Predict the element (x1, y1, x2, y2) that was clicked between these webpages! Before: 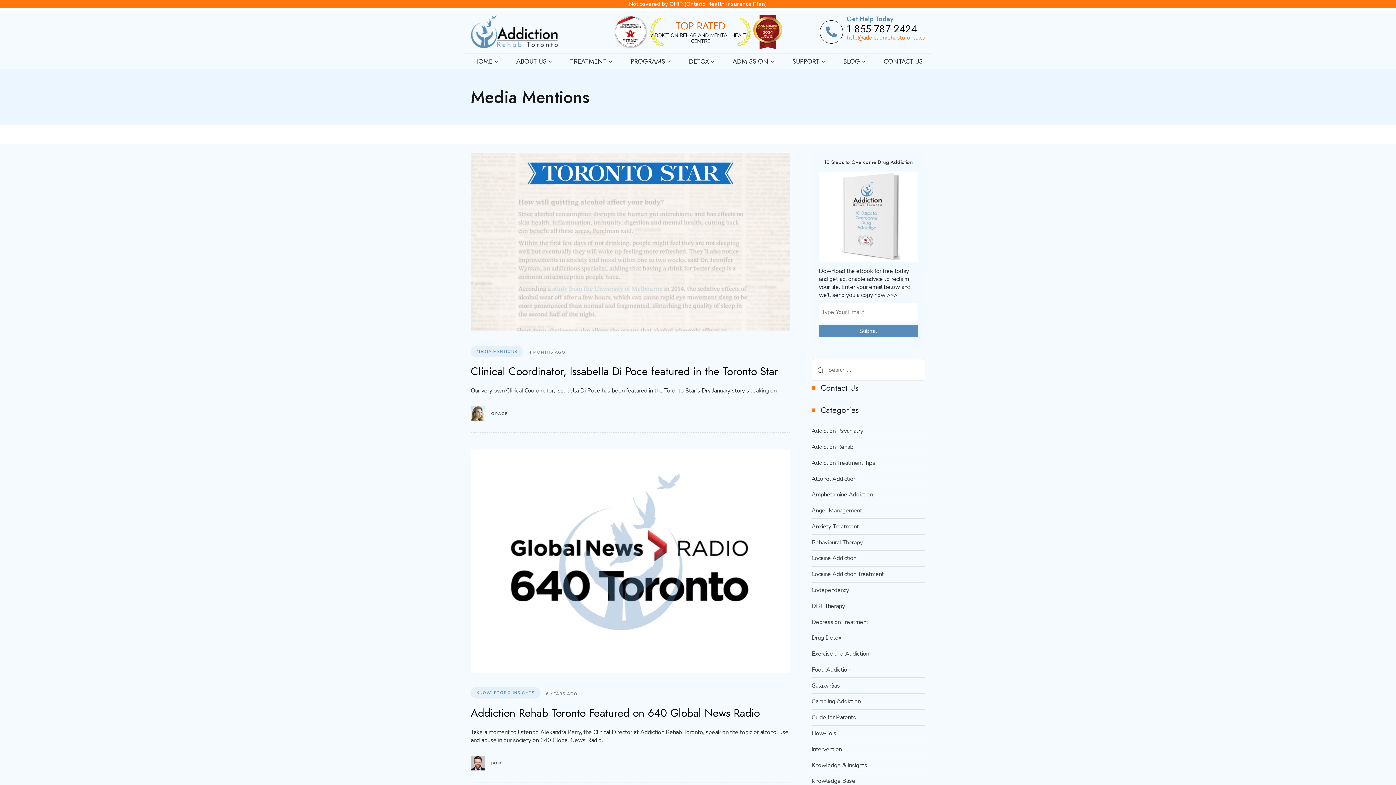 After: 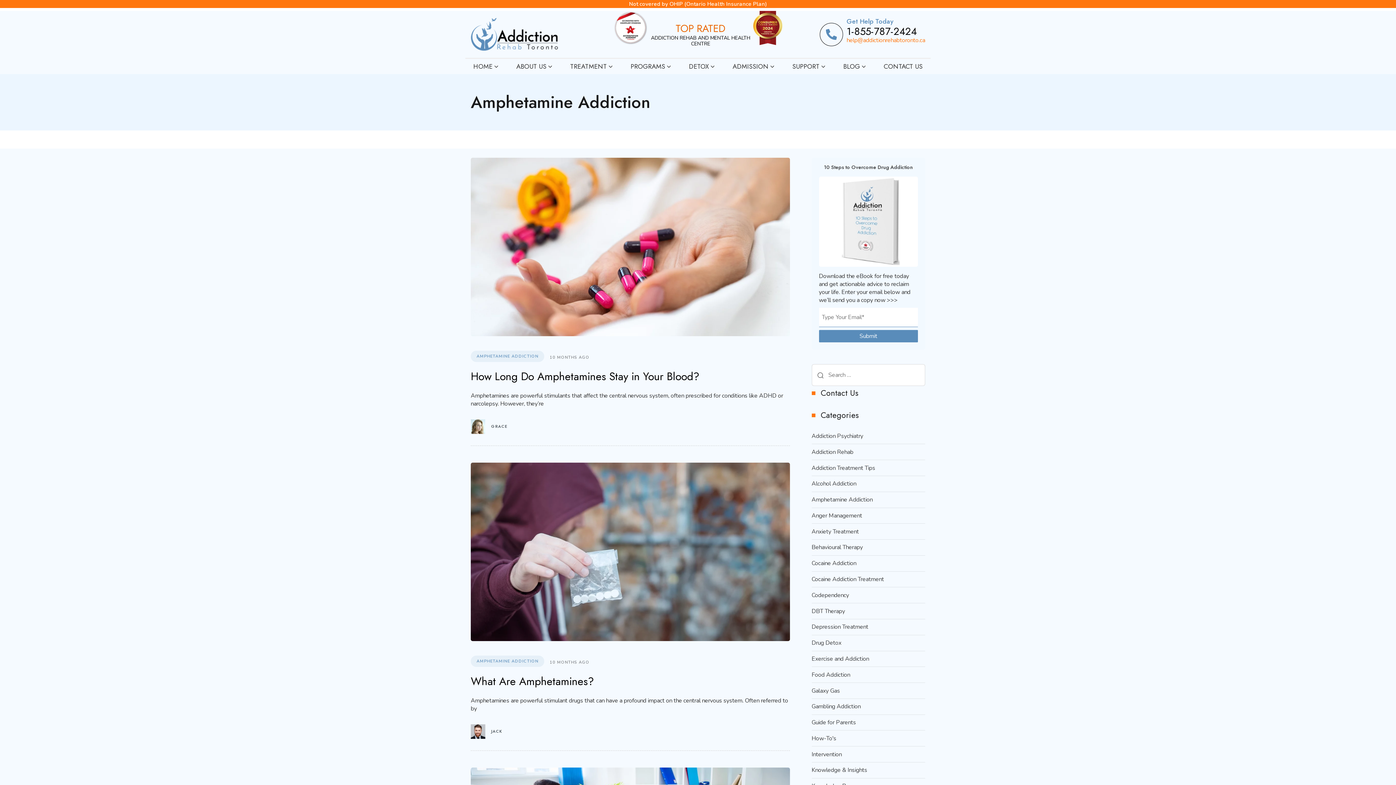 Action: bbox: (811, 491, 925, 499) label: Amphetamine Addiction